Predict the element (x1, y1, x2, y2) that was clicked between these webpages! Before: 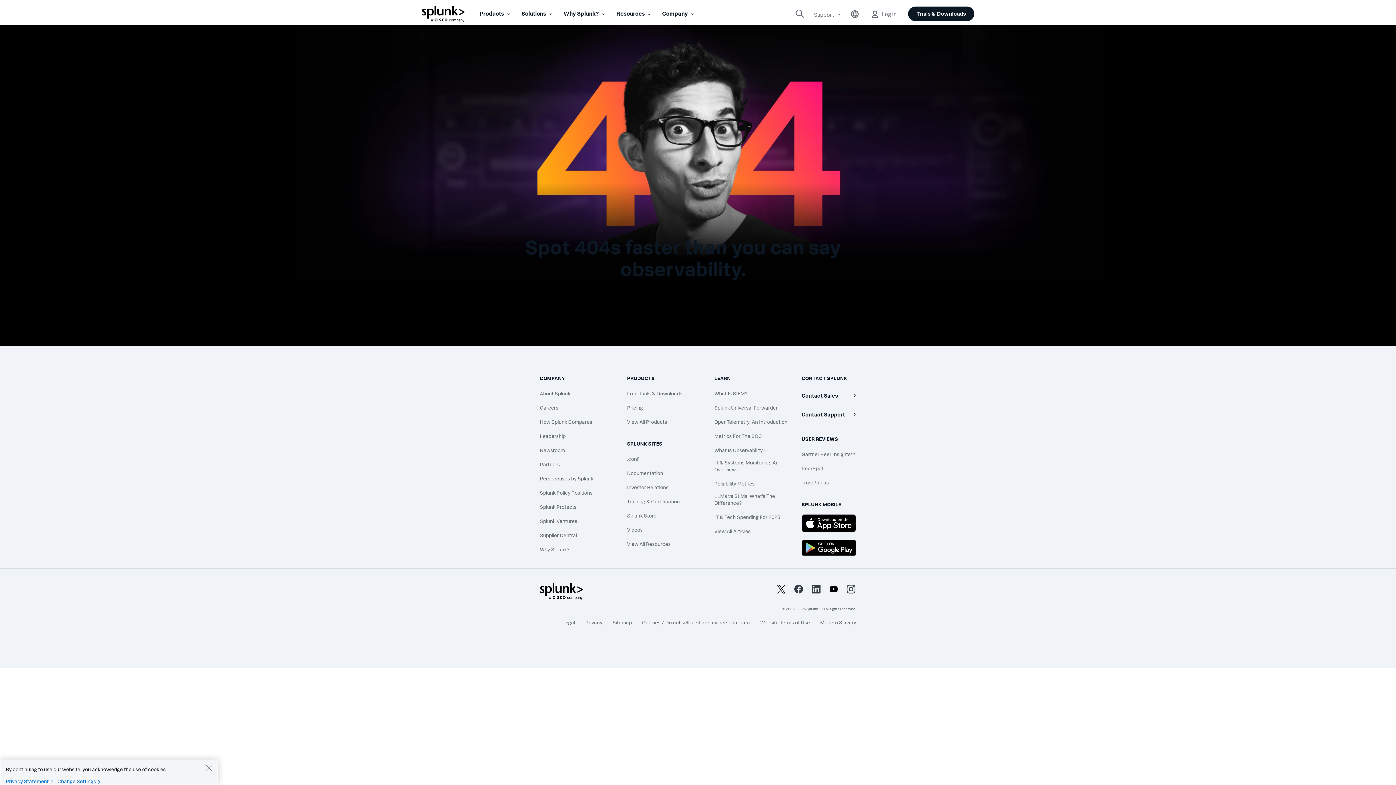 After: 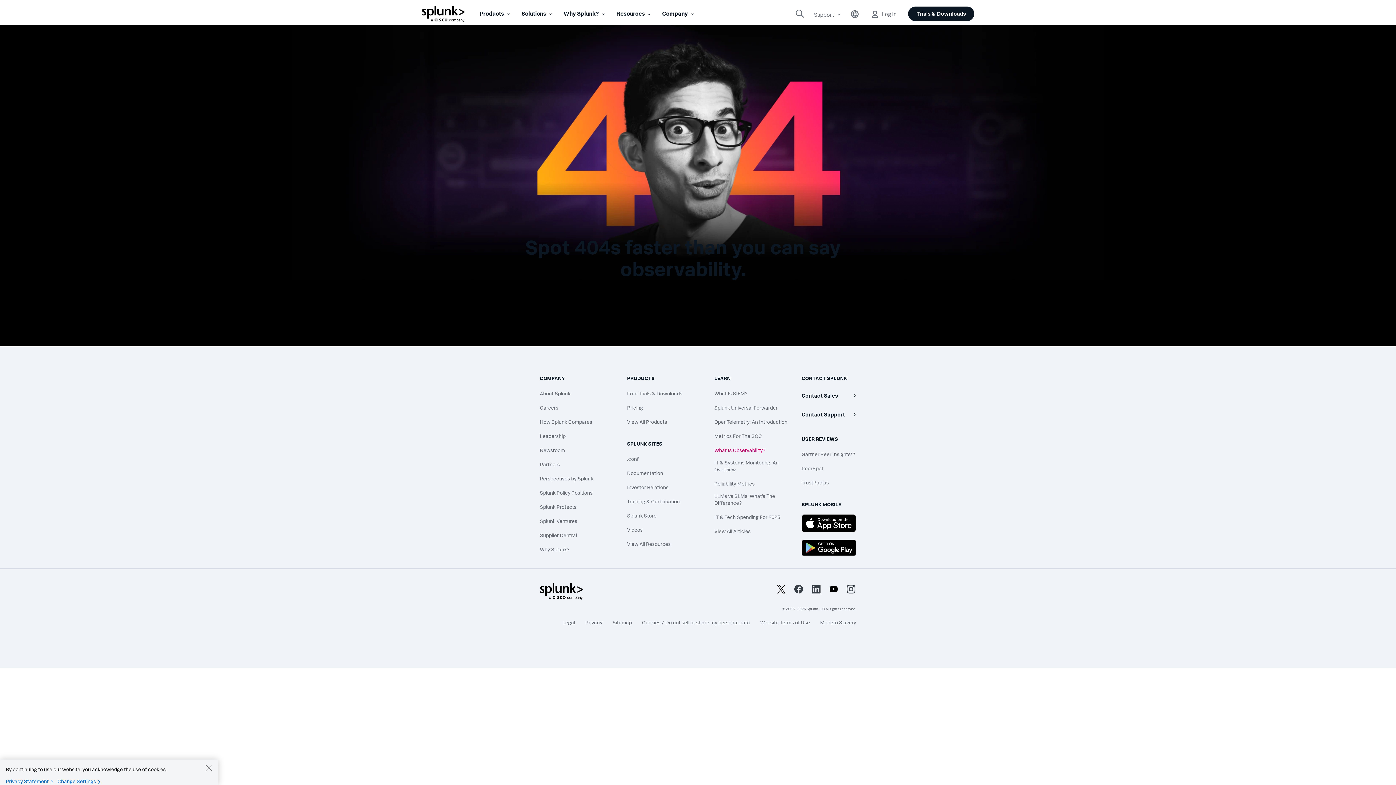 Action: bbox: (714, 446, 790, 453) label: What Is Observability?